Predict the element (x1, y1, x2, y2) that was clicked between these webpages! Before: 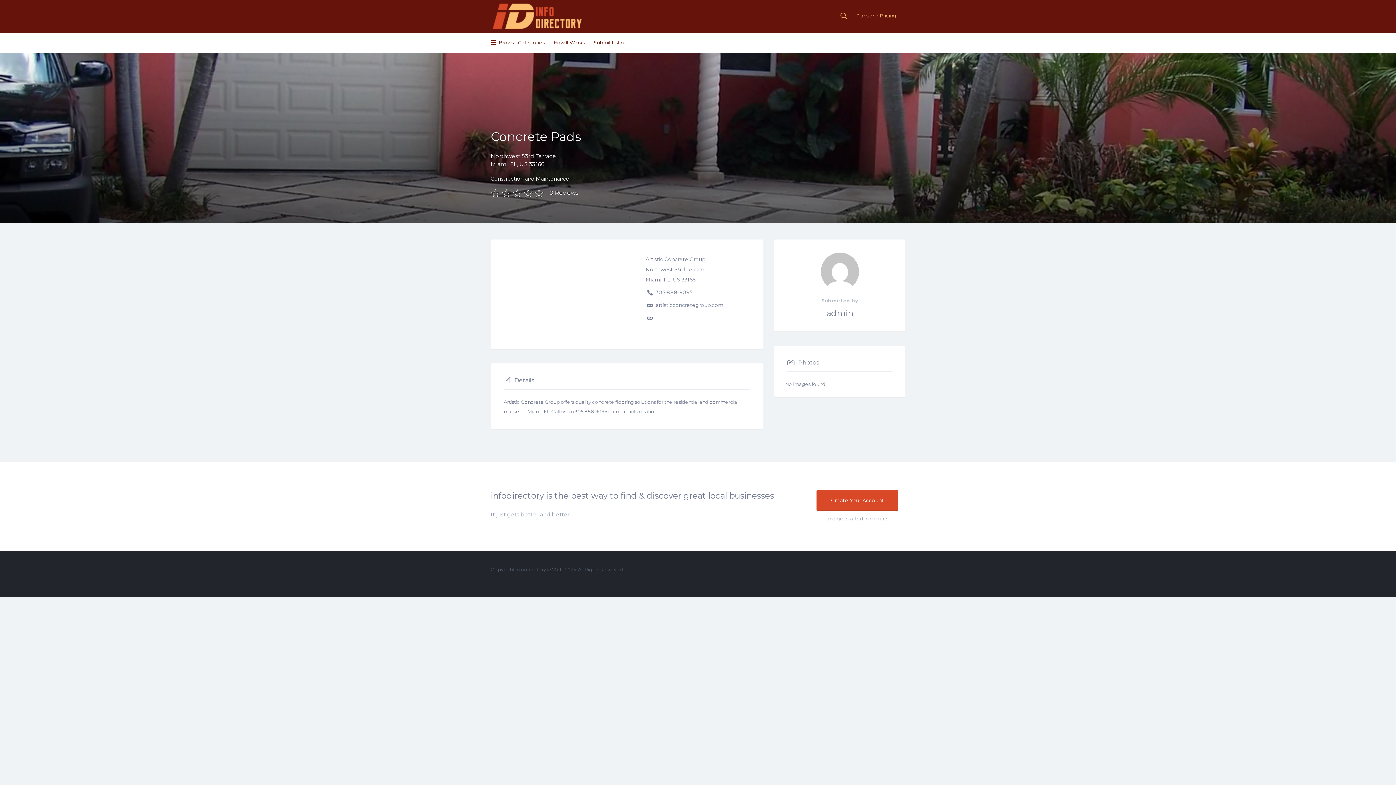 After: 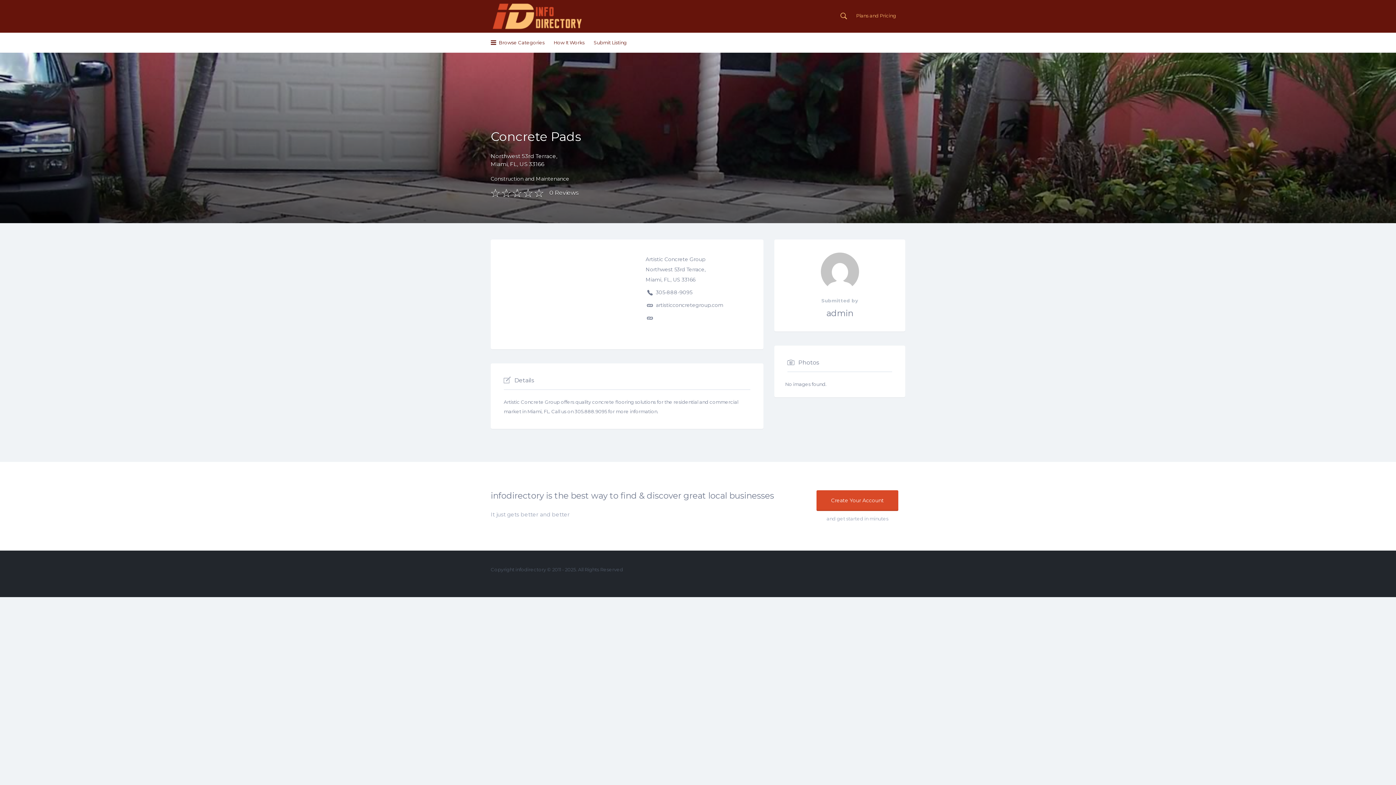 Action: bbox: (816, 490, 898, 511) label: Create Your Account